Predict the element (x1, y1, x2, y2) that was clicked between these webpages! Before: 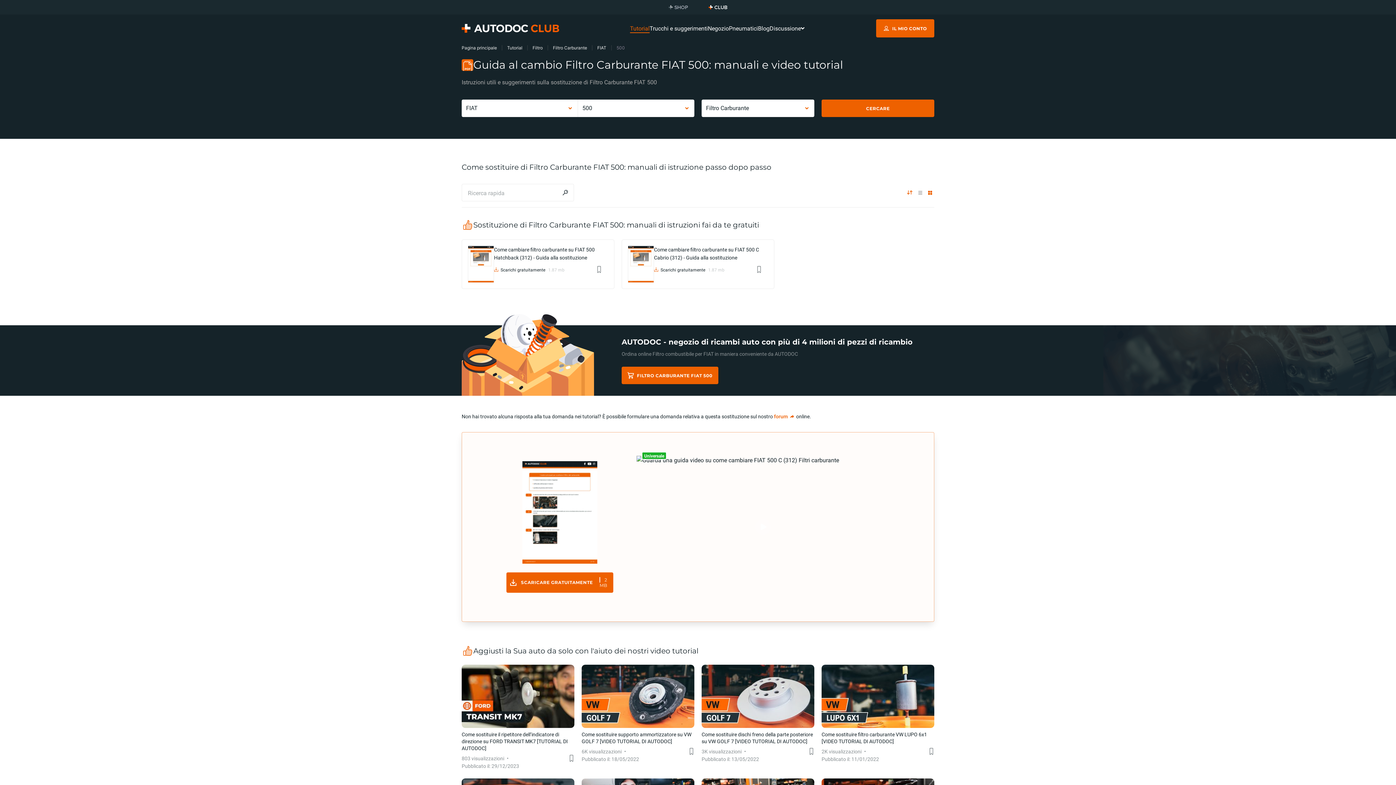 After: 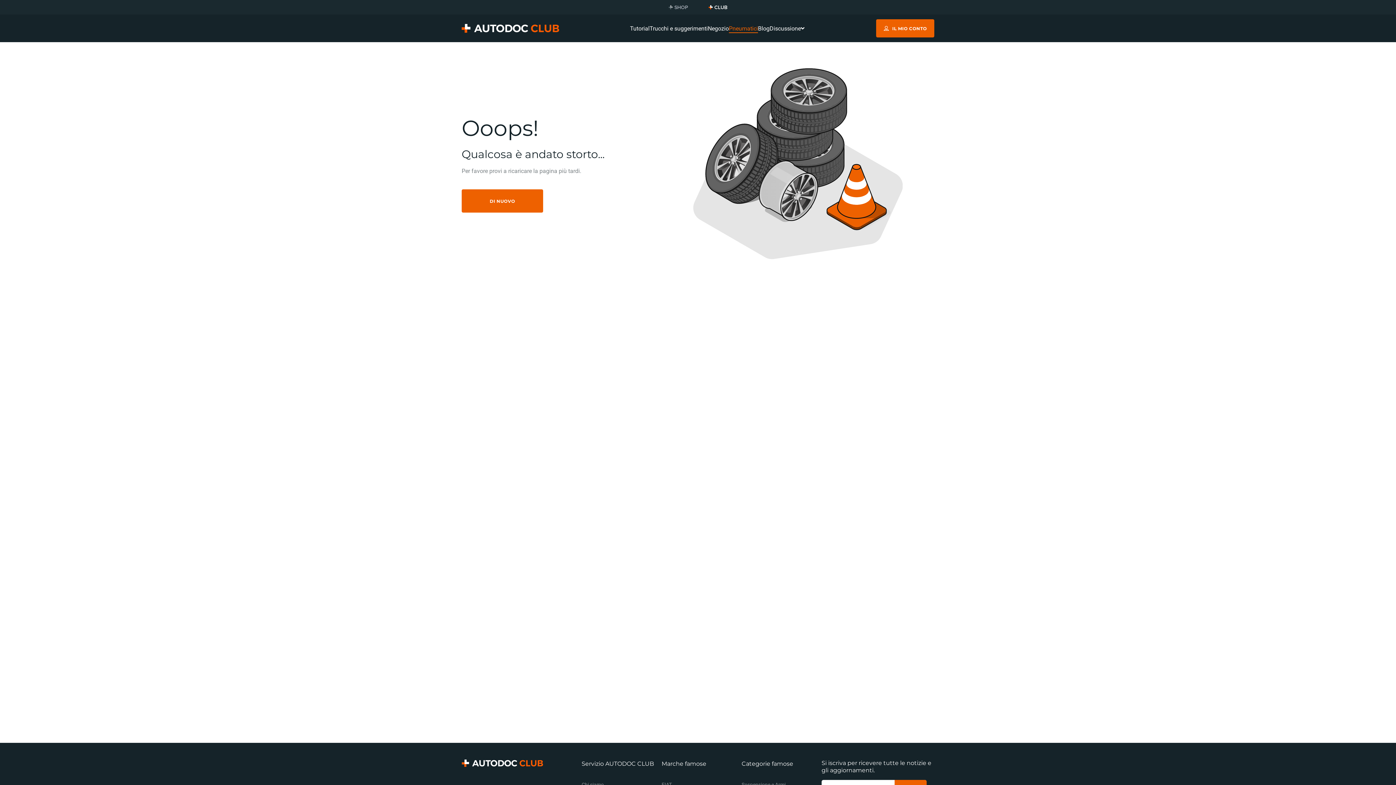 Action: label: Pneumatici bbox: (729, 21, 758, 35)